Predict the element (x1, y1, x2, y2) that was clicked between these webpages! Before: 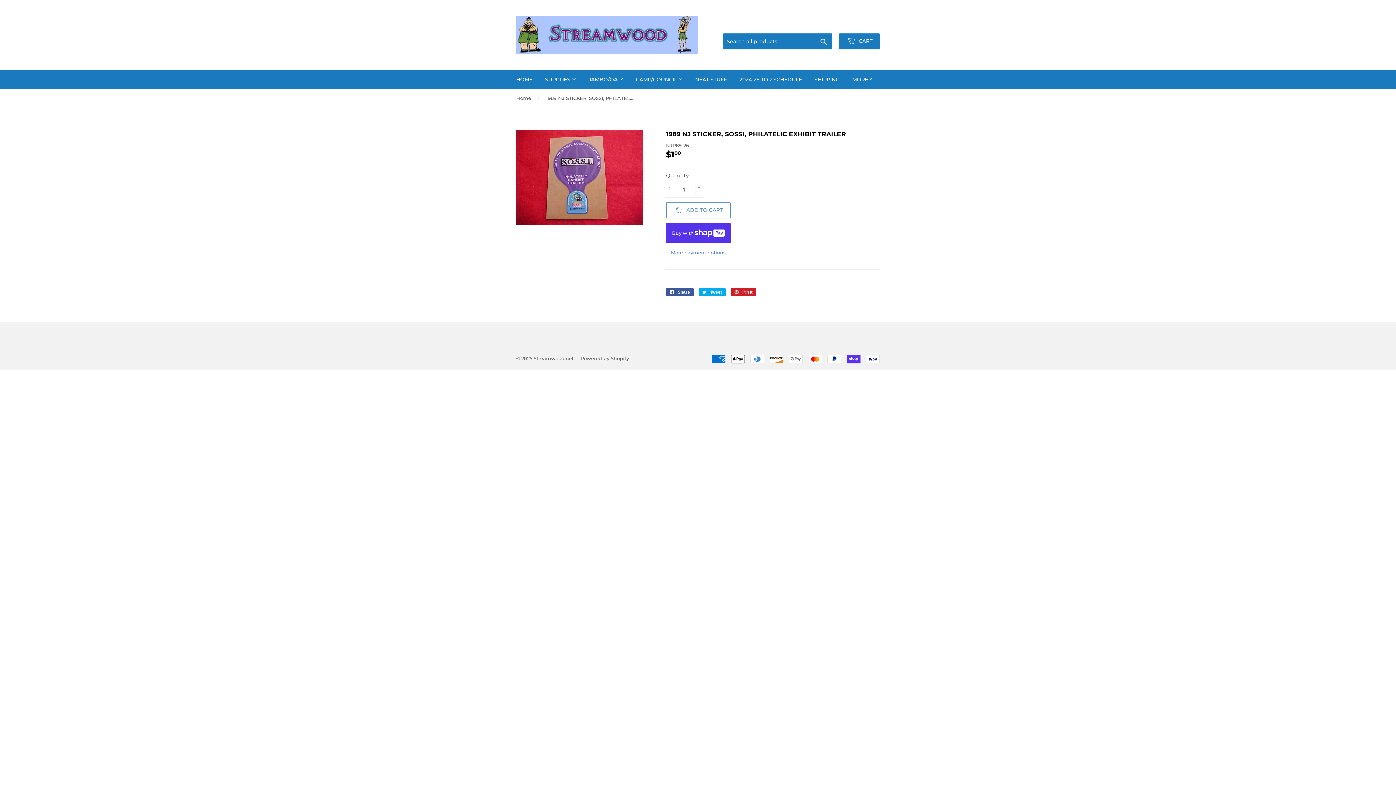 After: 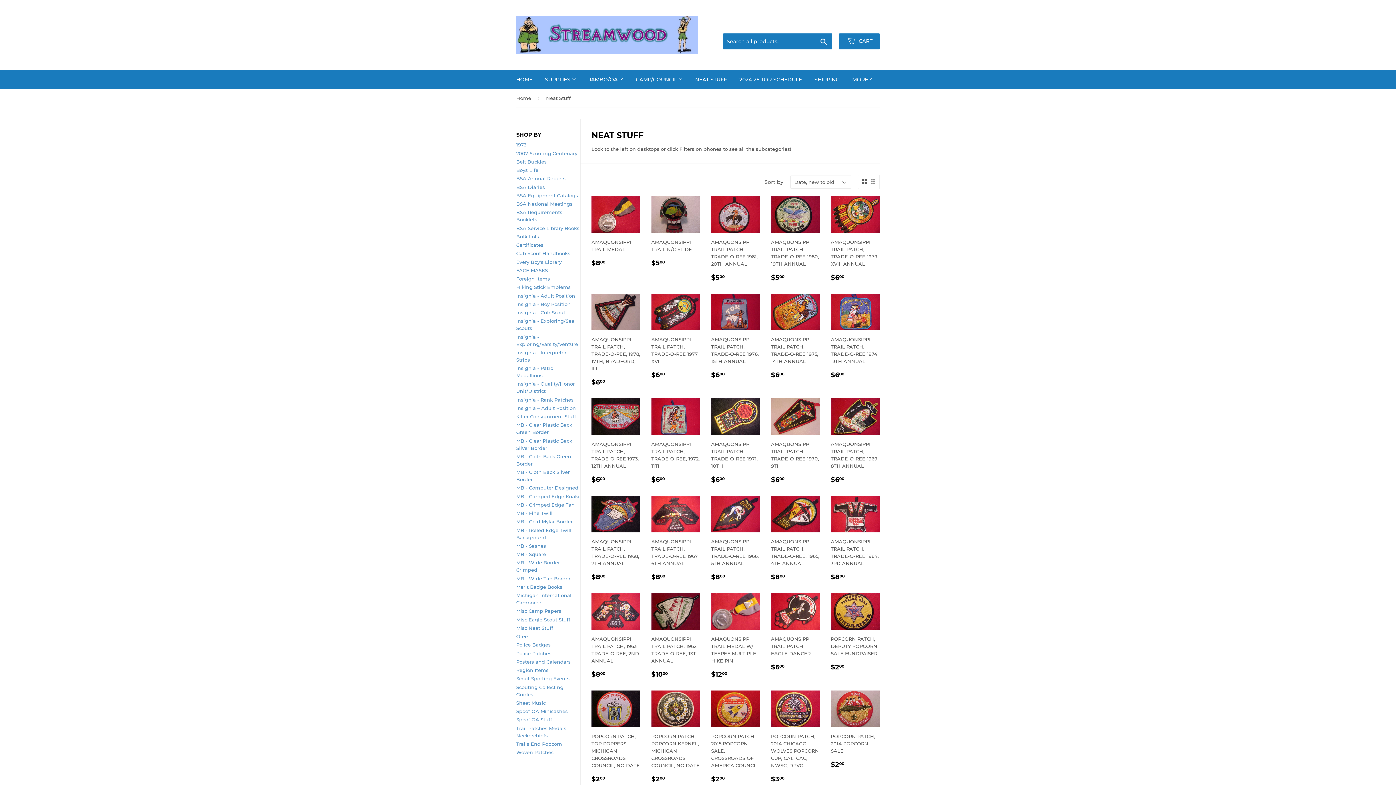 Action: bbox: (689, 70, 732, 89) label: NEAT STUFF